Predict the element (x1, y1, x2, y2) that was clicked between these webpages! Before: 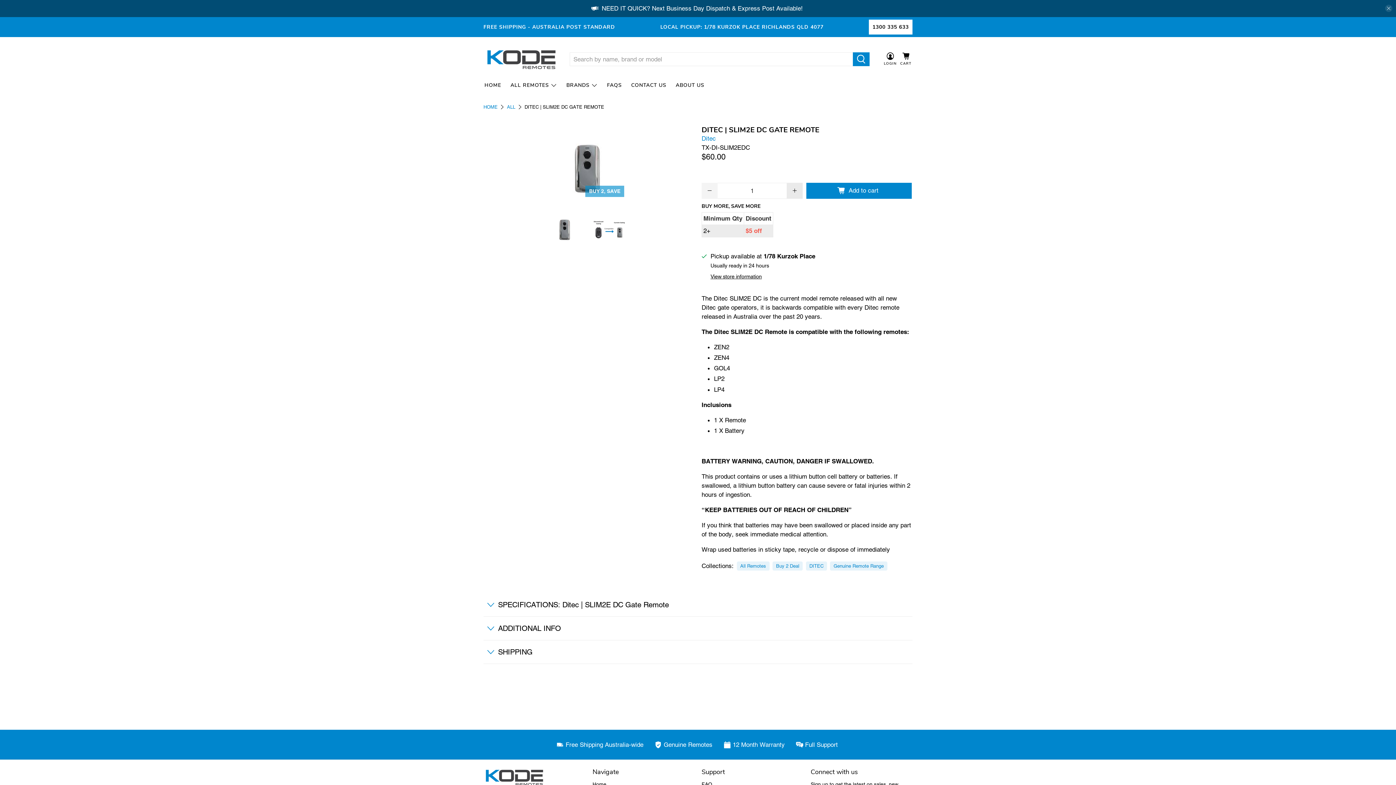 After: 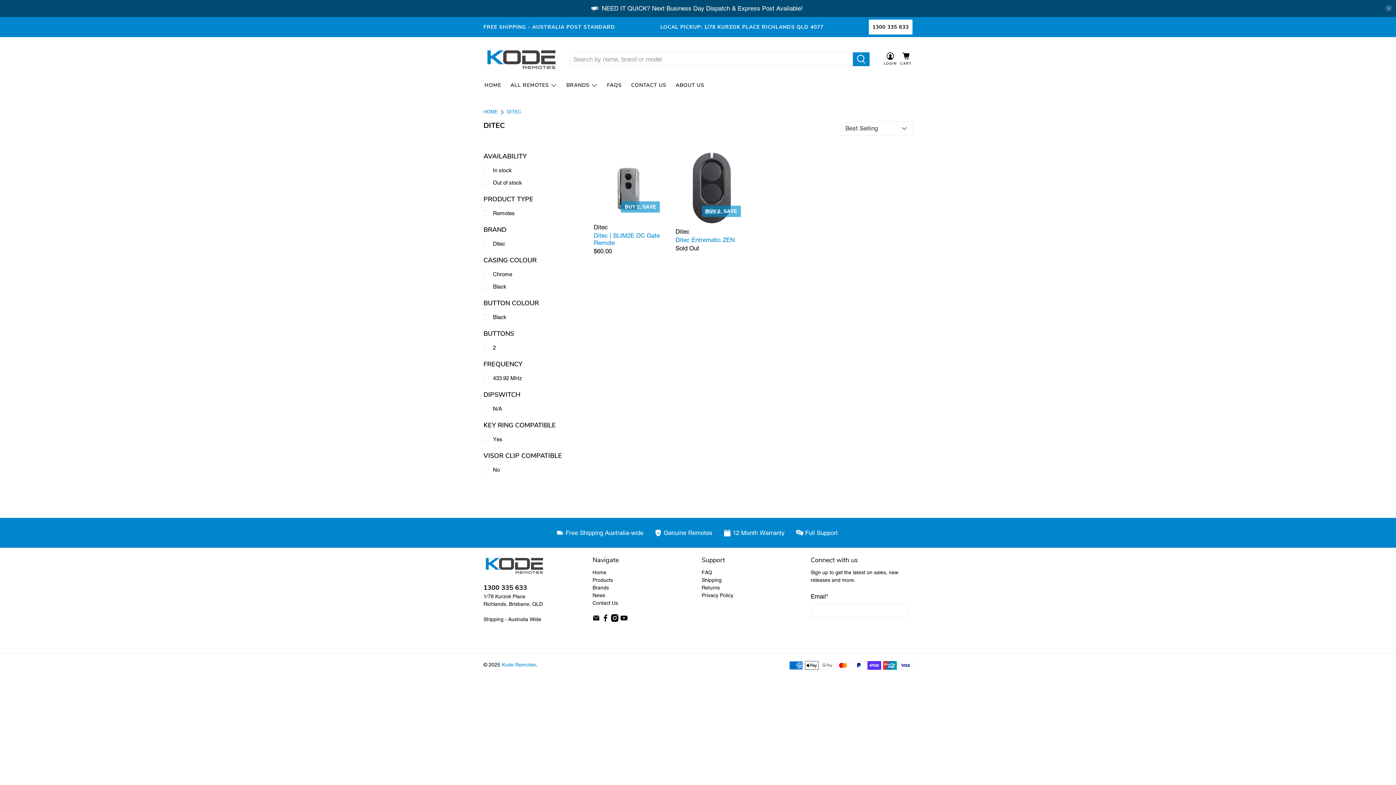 Action: label: DITEC bbox: (809, 562, 823, 569)